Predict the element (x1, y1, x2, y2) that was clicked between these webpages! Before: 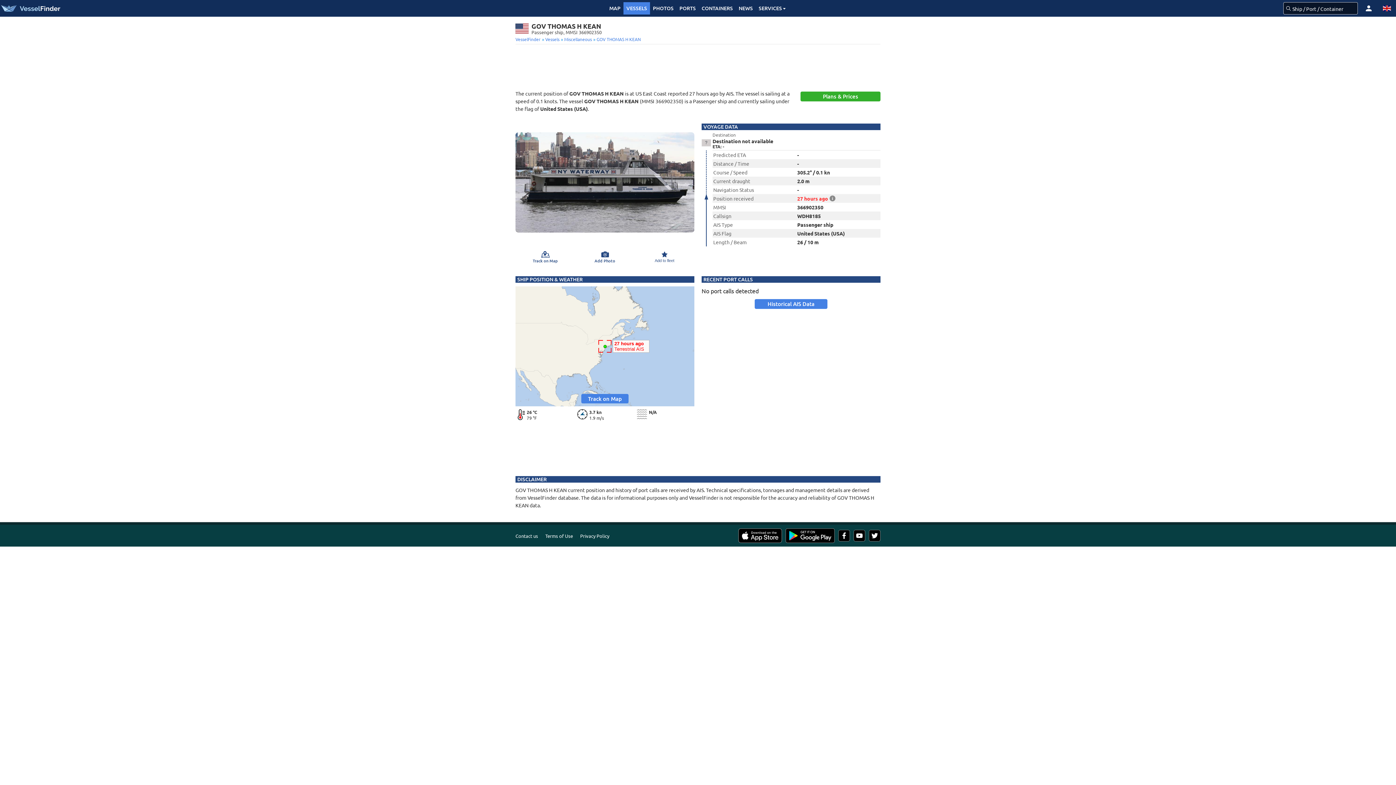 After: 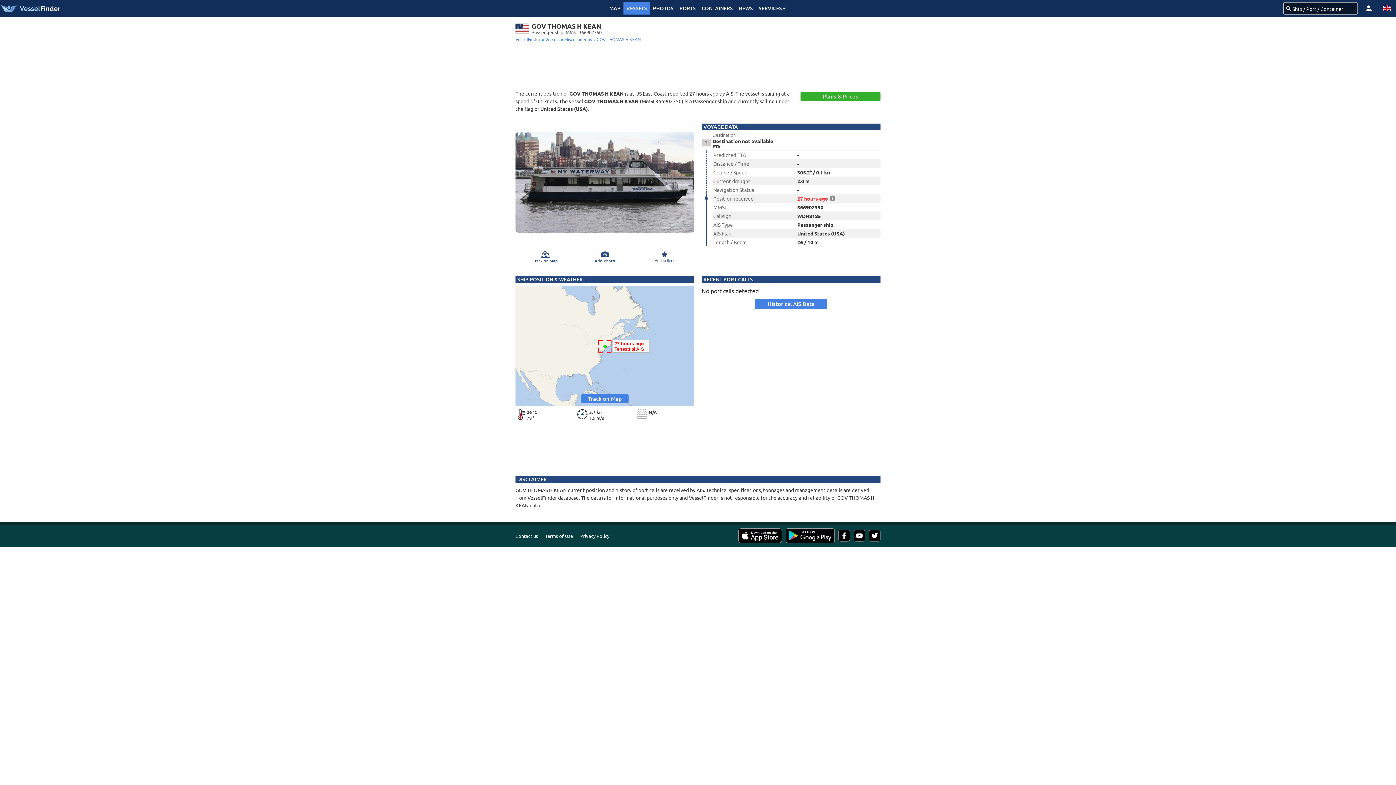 Action: bbox: (734, 528, 782, 543)